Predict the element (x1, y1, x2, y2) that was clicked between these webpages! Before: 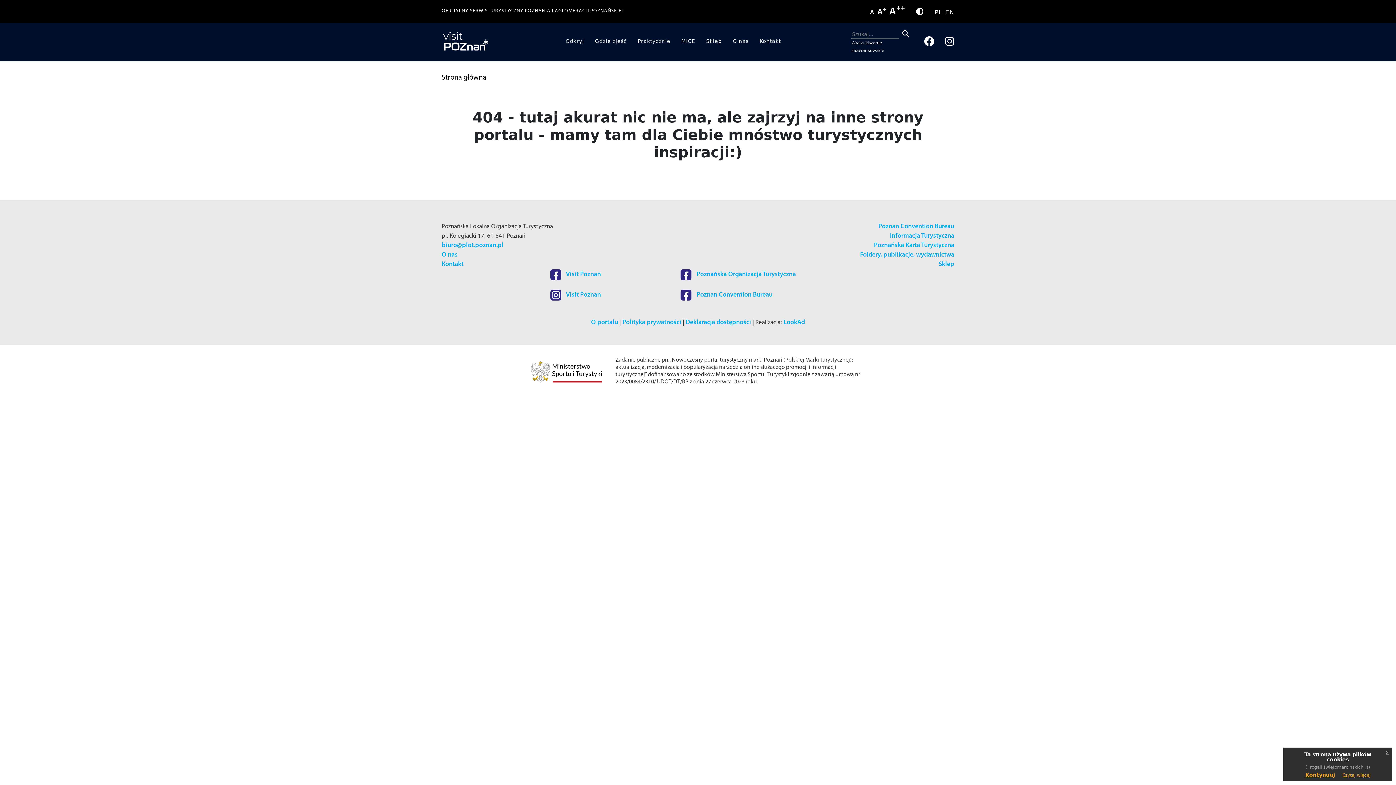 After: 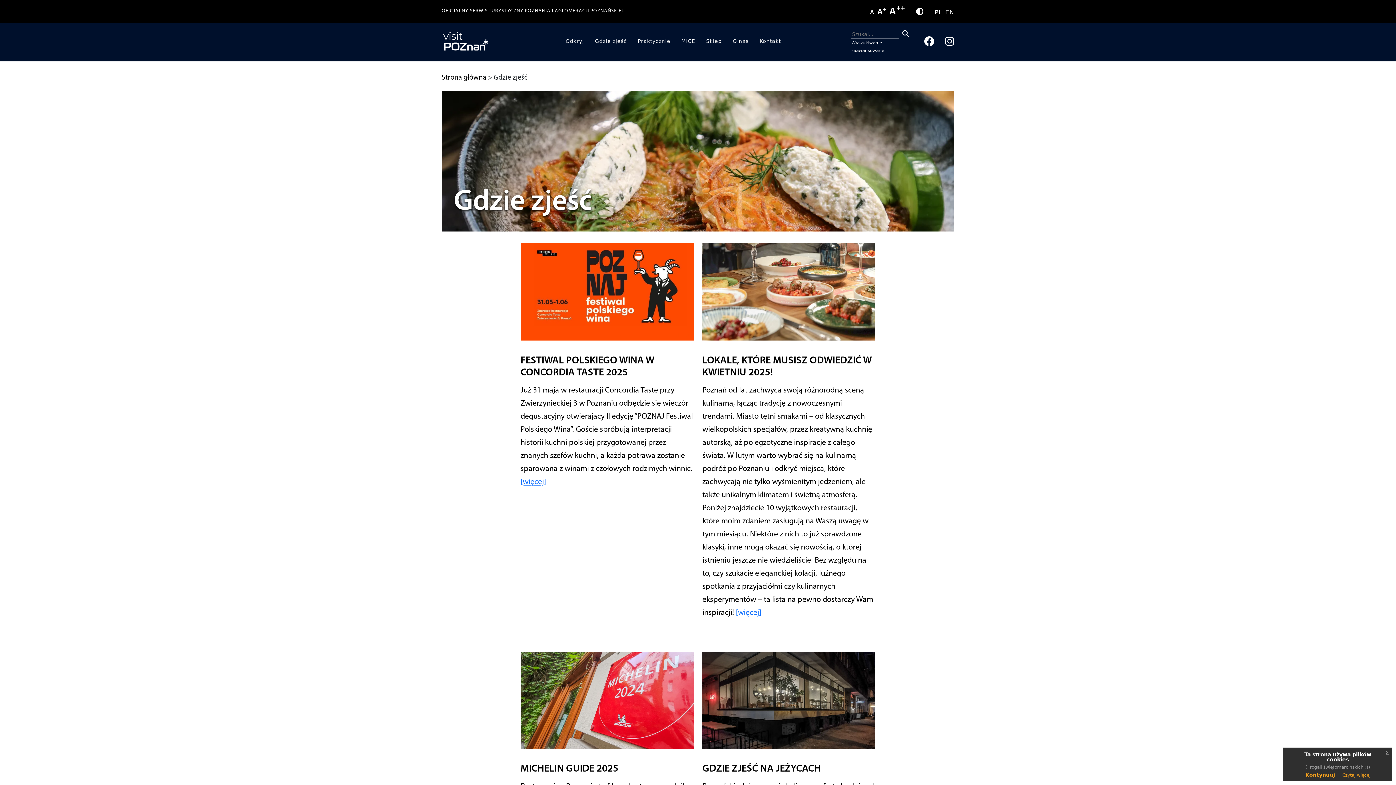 Action: bbox: (589, 30, 632, 52) label: Gdzie zjeść